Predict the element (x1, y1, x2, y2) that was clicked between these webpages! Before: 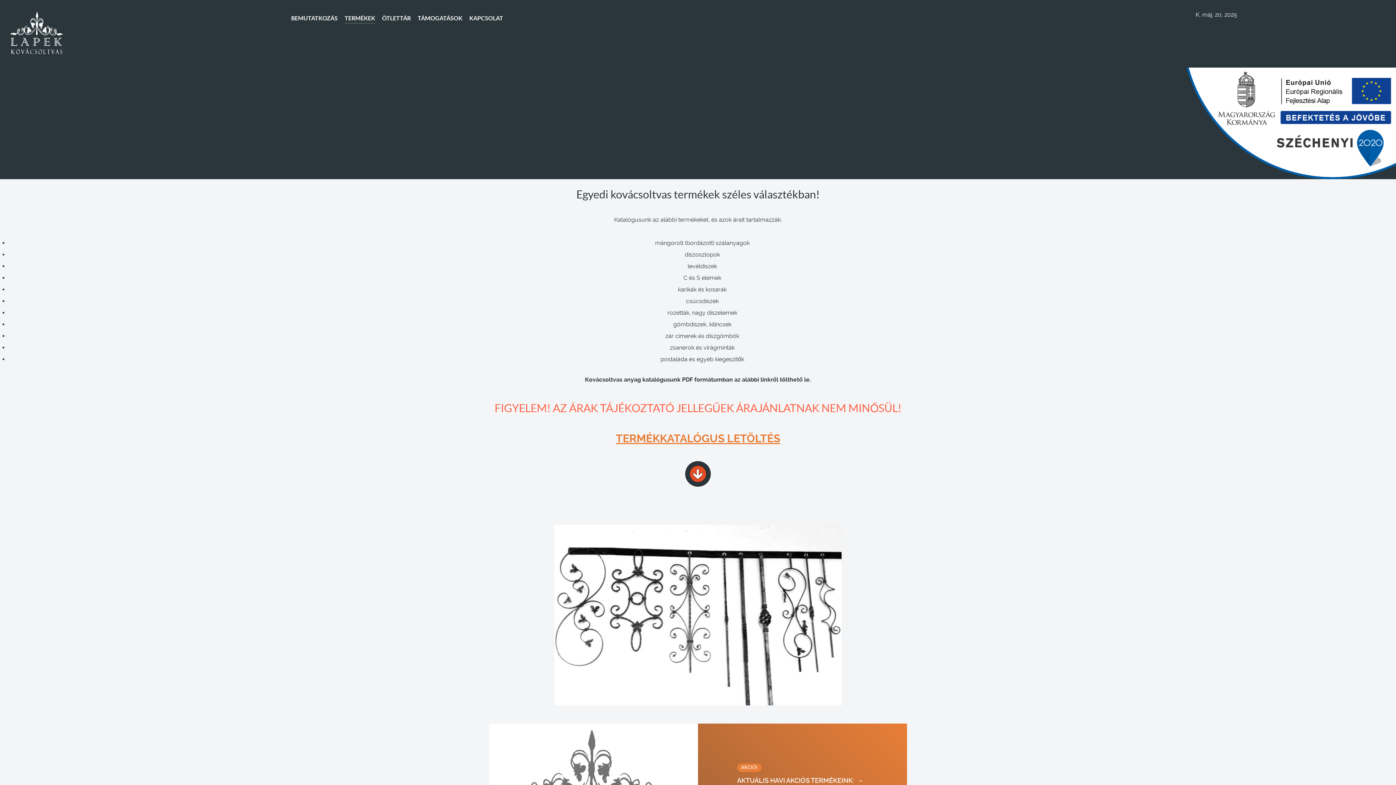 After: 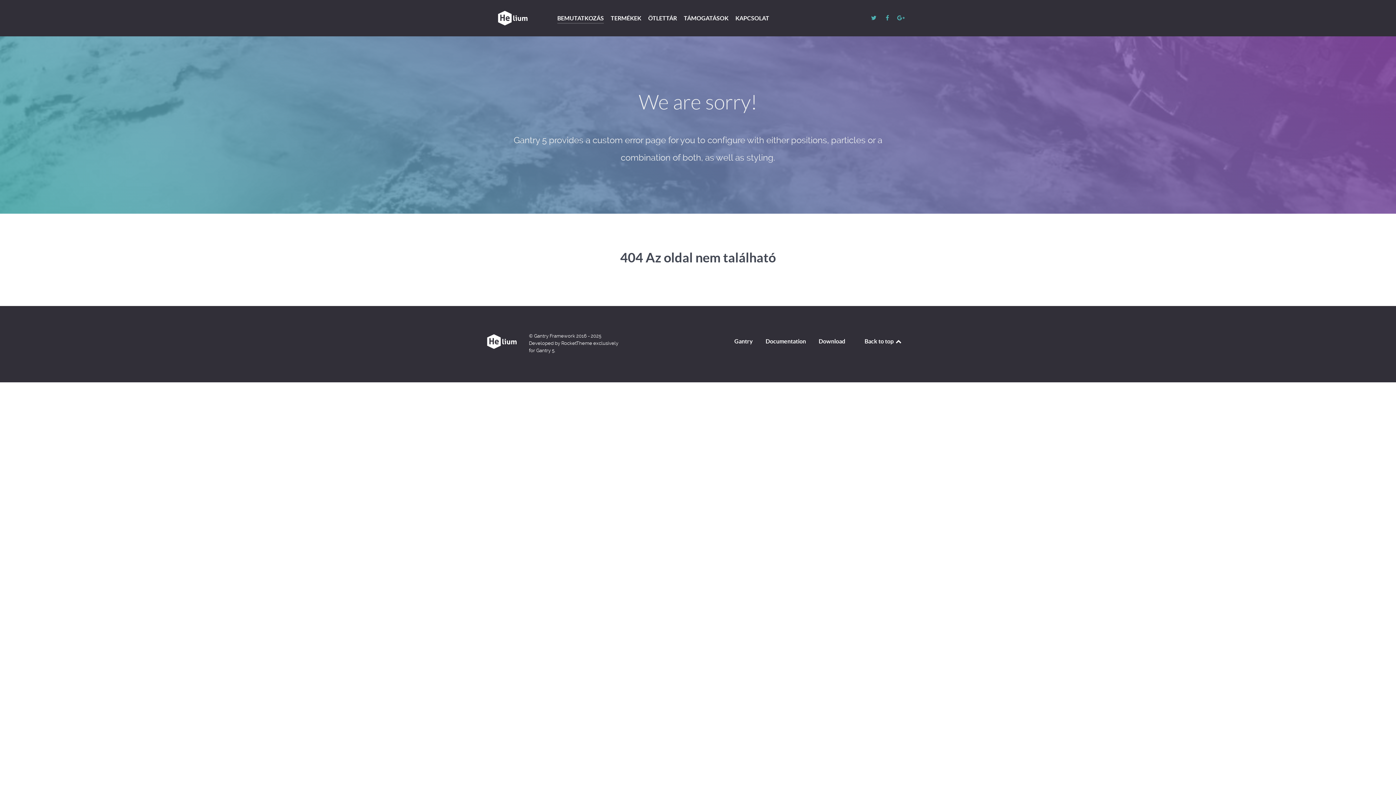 Action: bbox: (737, 775, 868, 786) label: AKTUÁLIS HAVI AKCIÓS TERMÉKEINK: →